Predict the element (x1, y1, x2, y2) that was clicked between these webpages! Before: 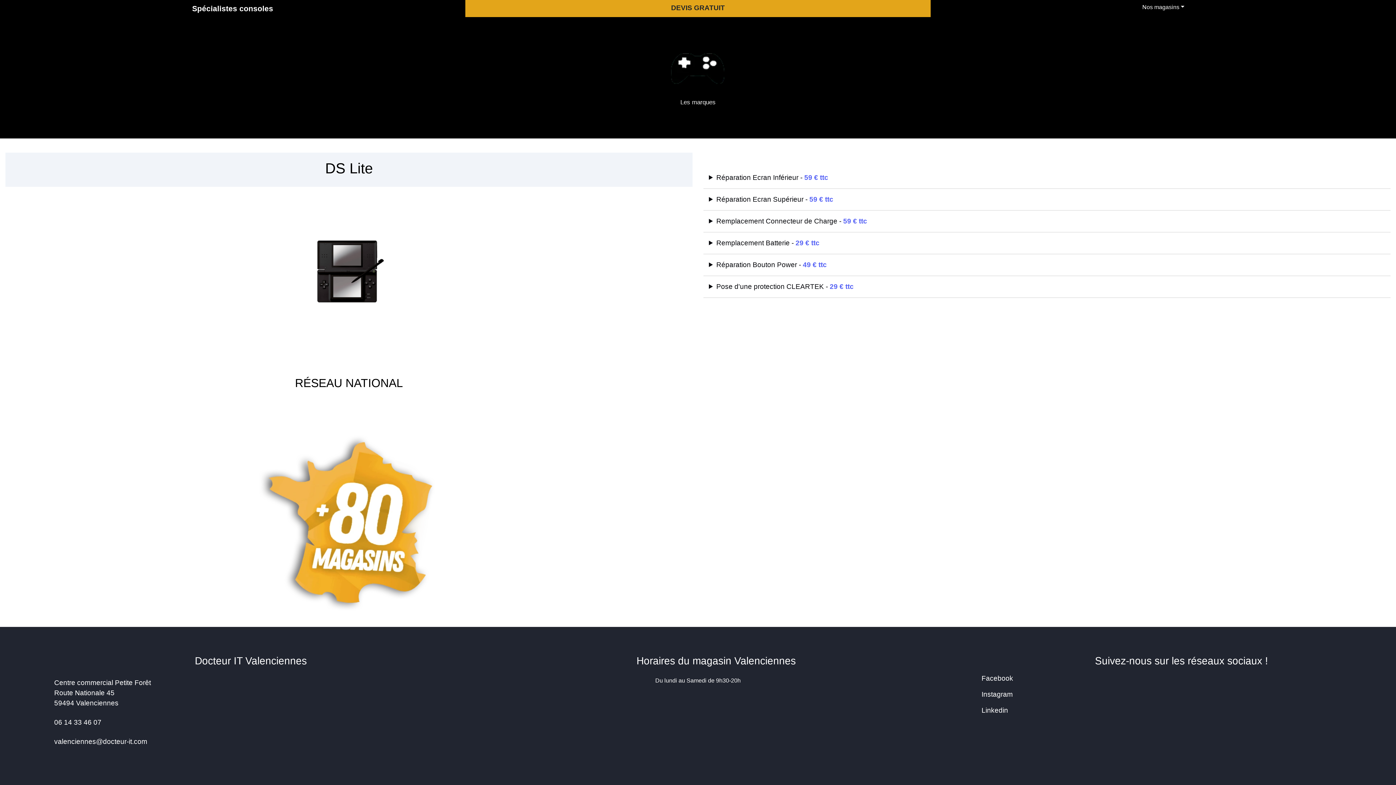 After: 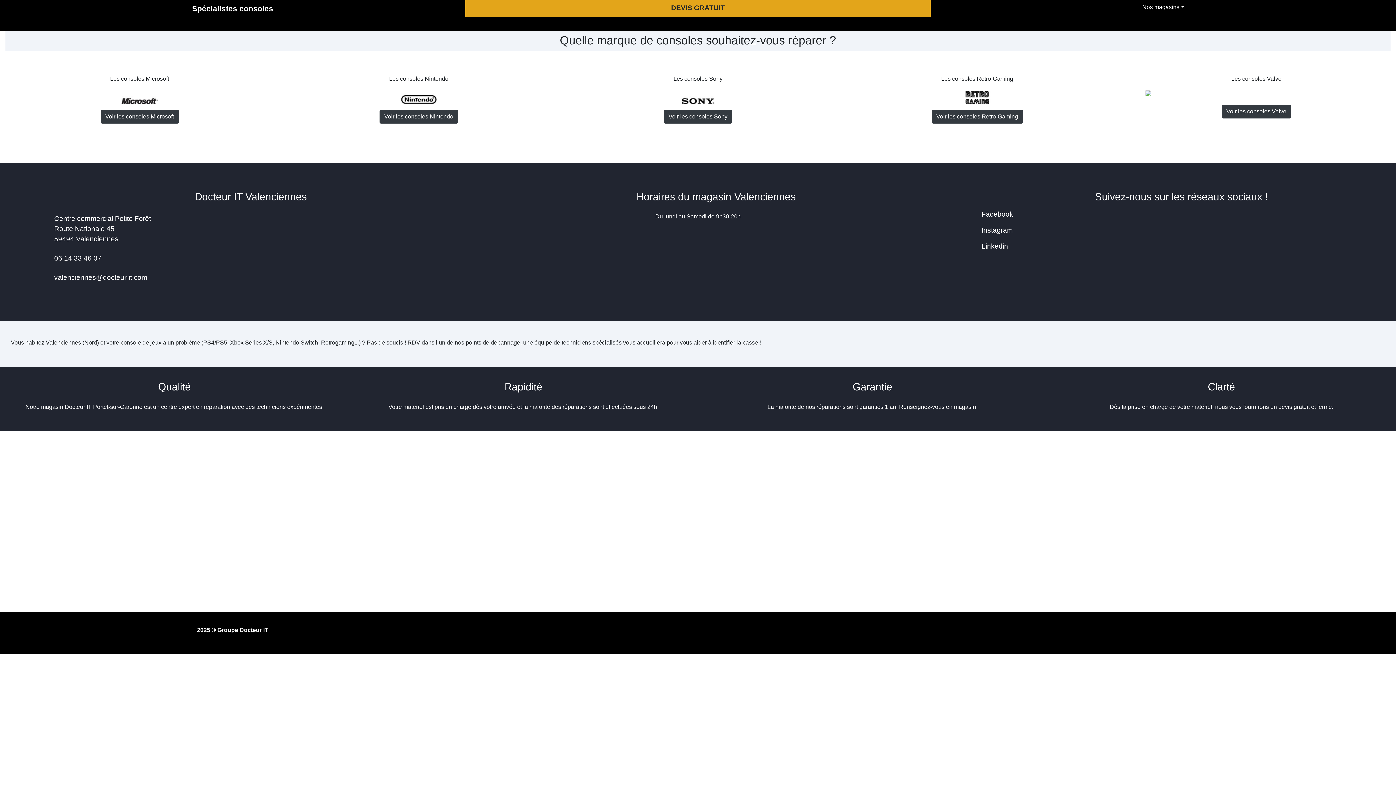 Action: label: Les marques bbox: (654, 39, 742, 117)